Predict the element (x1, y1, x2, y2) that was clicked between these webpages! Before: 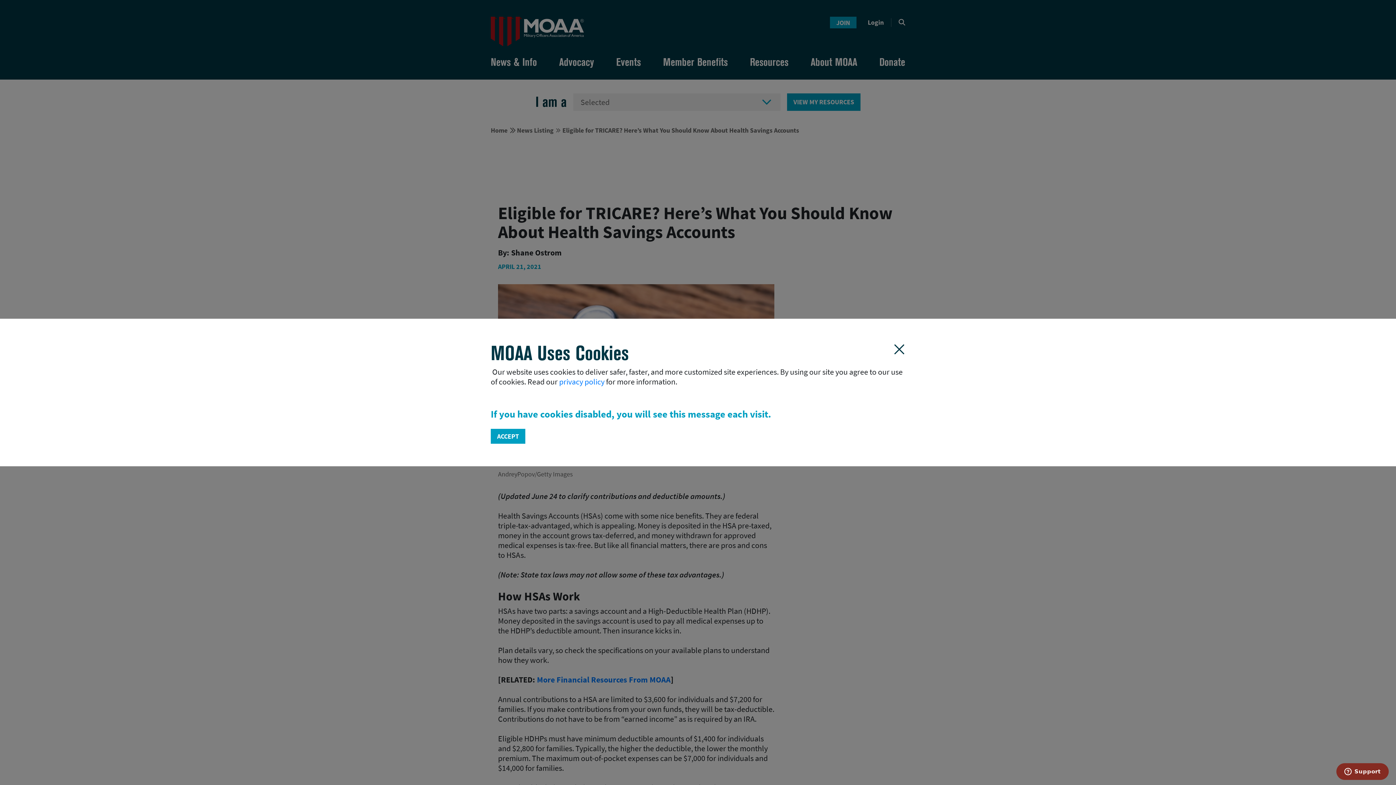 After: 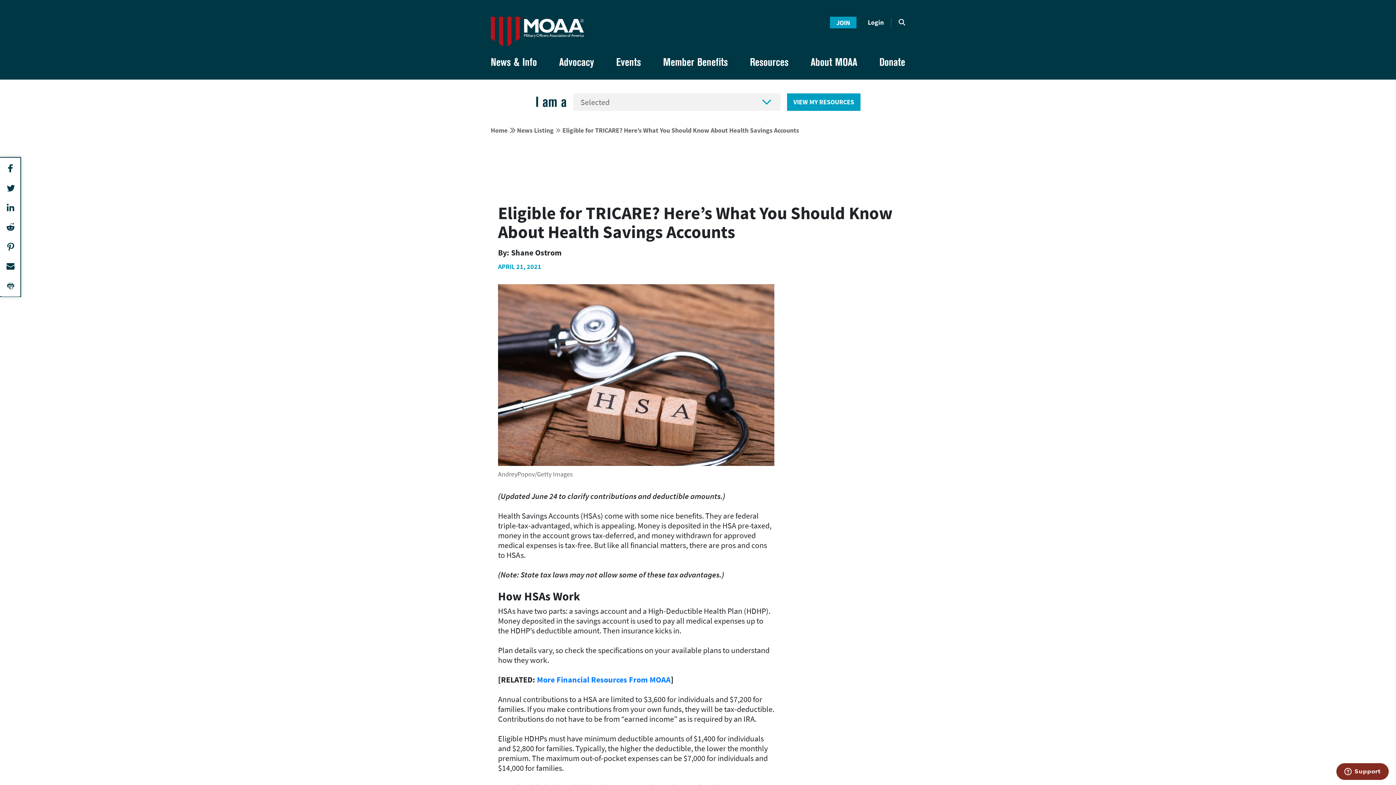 Action: label: 
Close modal bbox: (892, 340, 907, 359)